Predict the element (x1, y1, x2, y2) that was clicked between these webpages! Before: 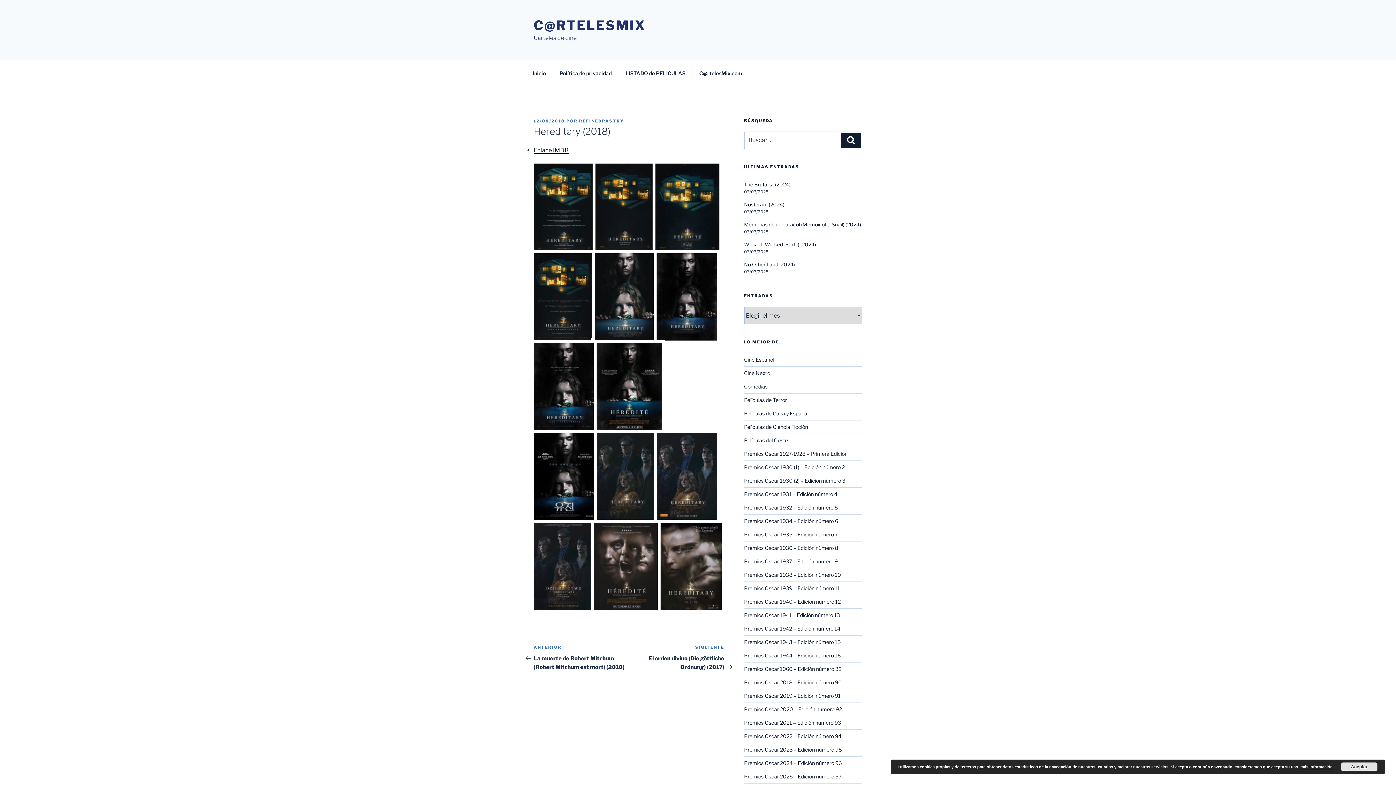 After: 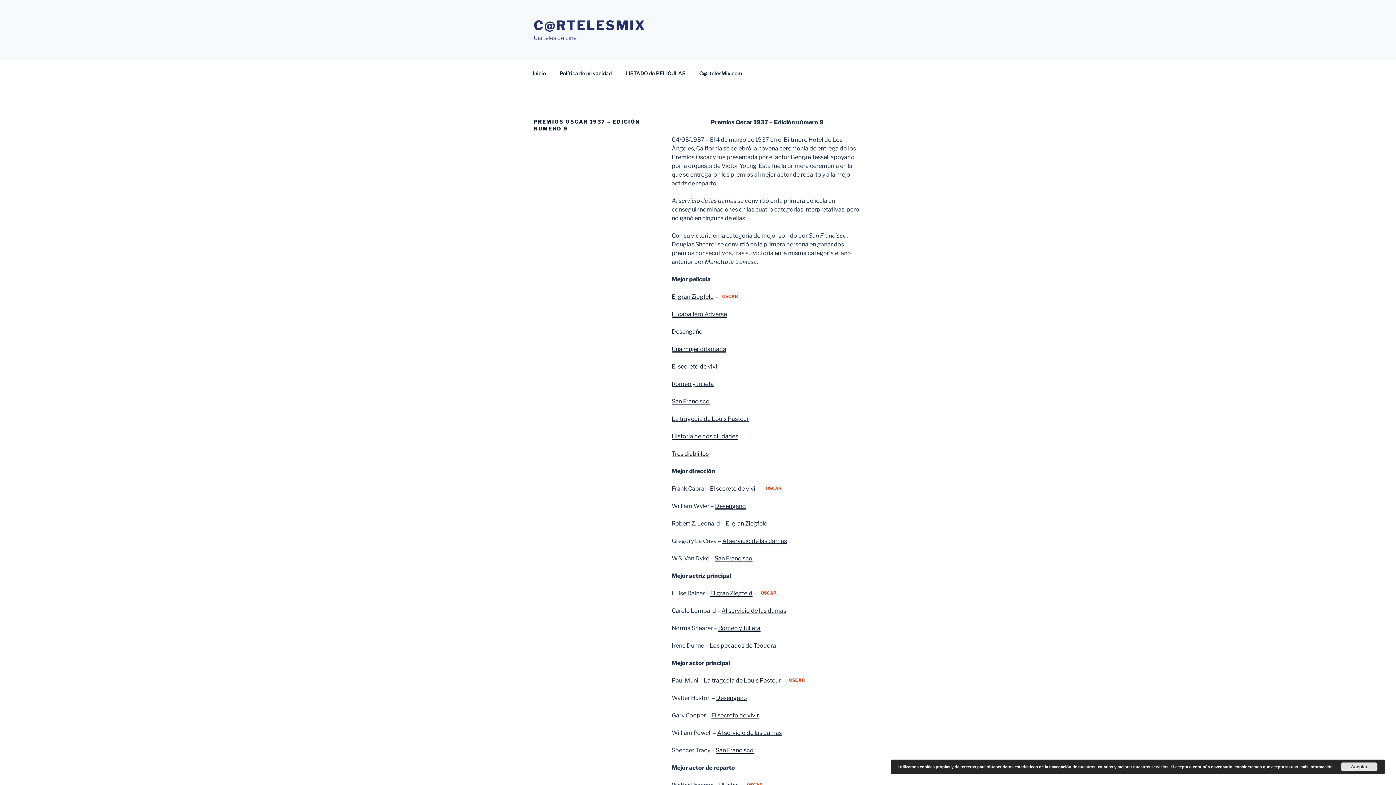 Action: label: Premios Oscar 1937 – Edición número 9 bbox: (744, 558, 838, 564)